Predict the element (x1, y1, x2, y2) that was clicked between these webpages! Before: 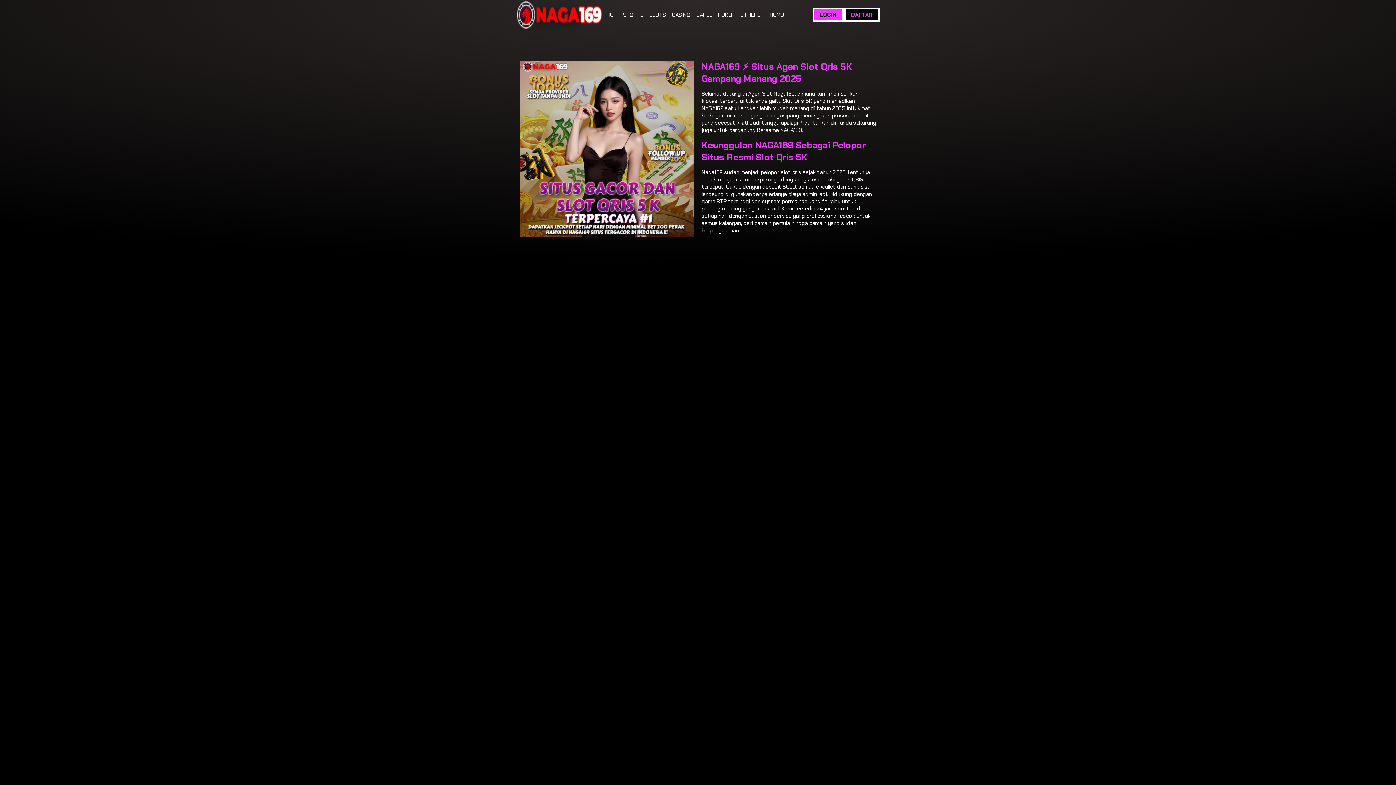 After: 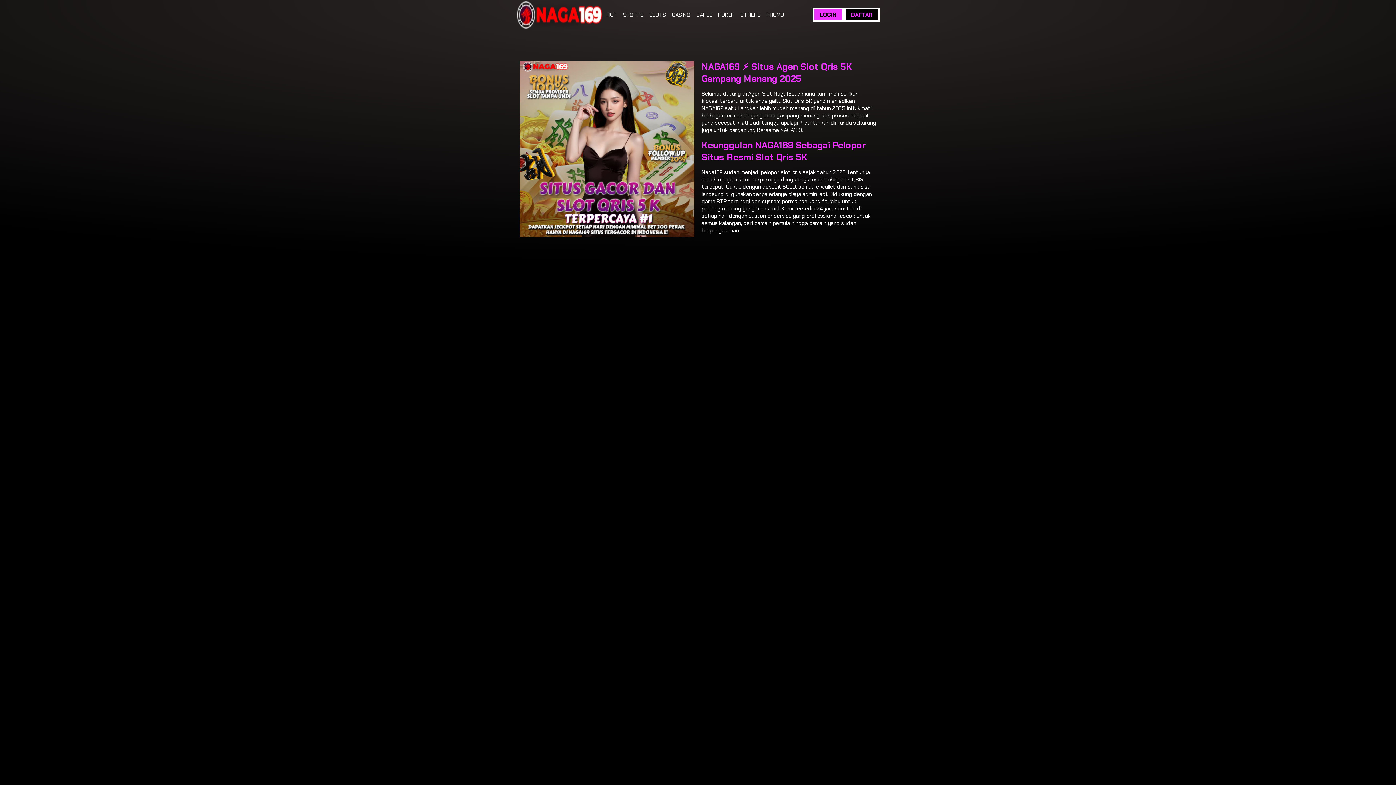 Action: label: CASINO bbox: (672, 11, 690, 18)